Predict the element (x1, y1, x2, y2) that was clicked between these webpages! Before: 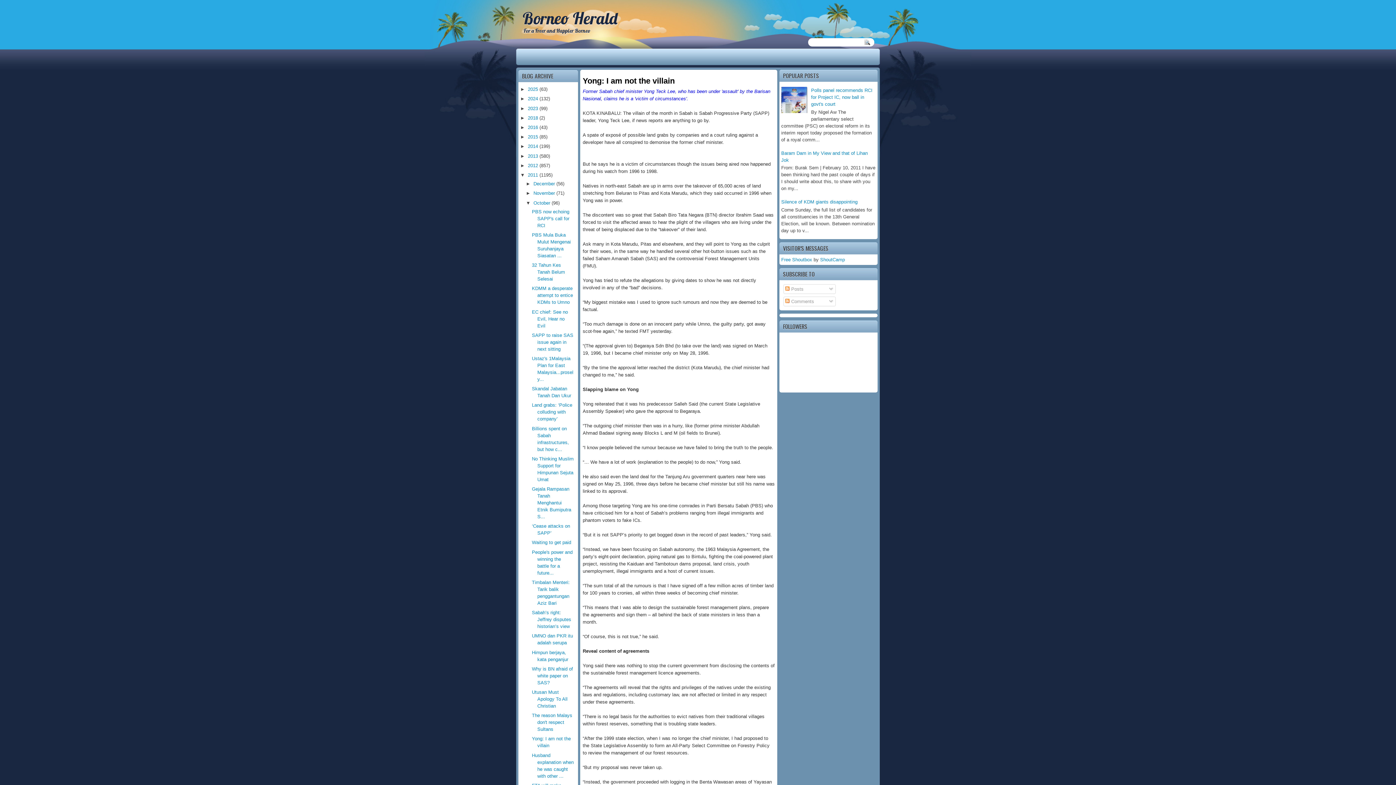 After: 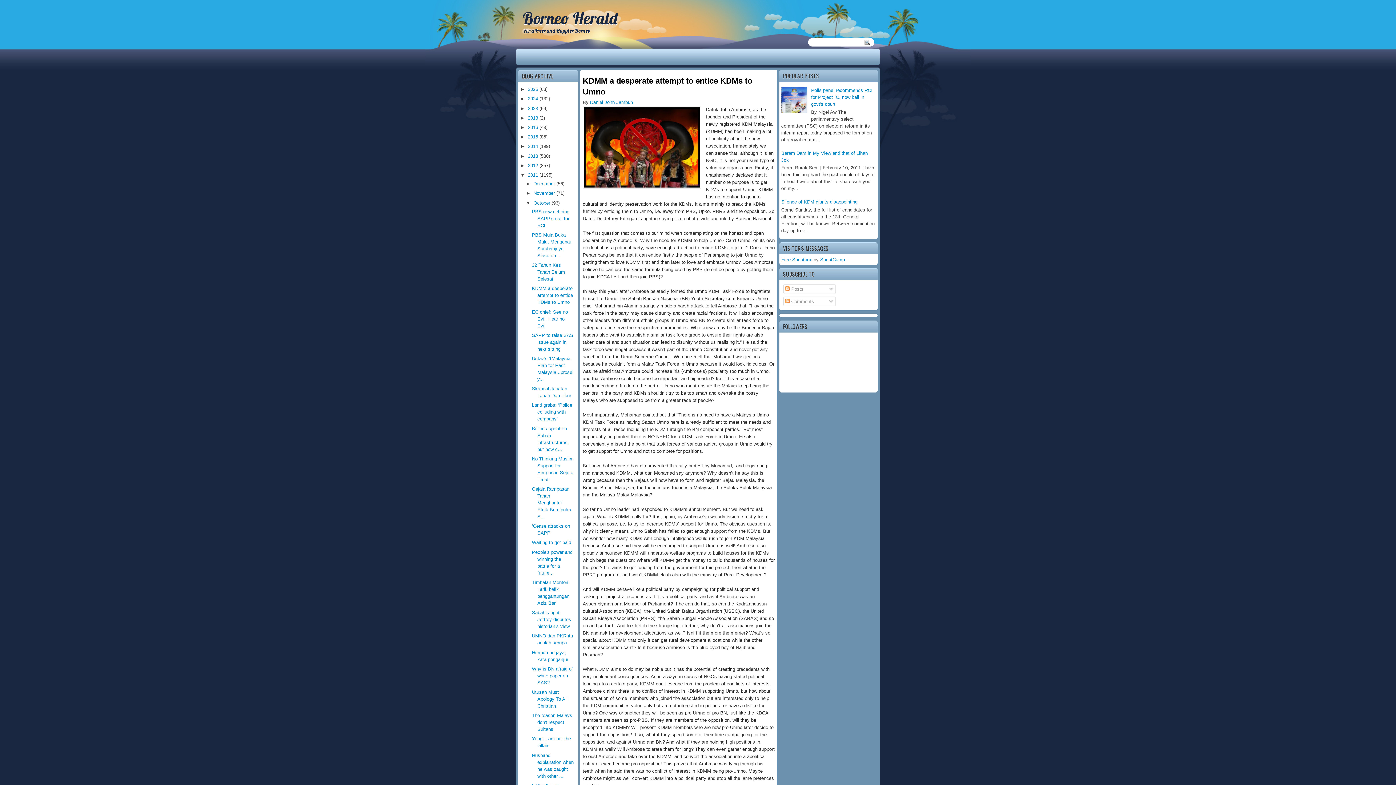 Action: bbox: (532, 285, 573, 305) label: KDMM a desperate attempt to entice KDMs to Umno